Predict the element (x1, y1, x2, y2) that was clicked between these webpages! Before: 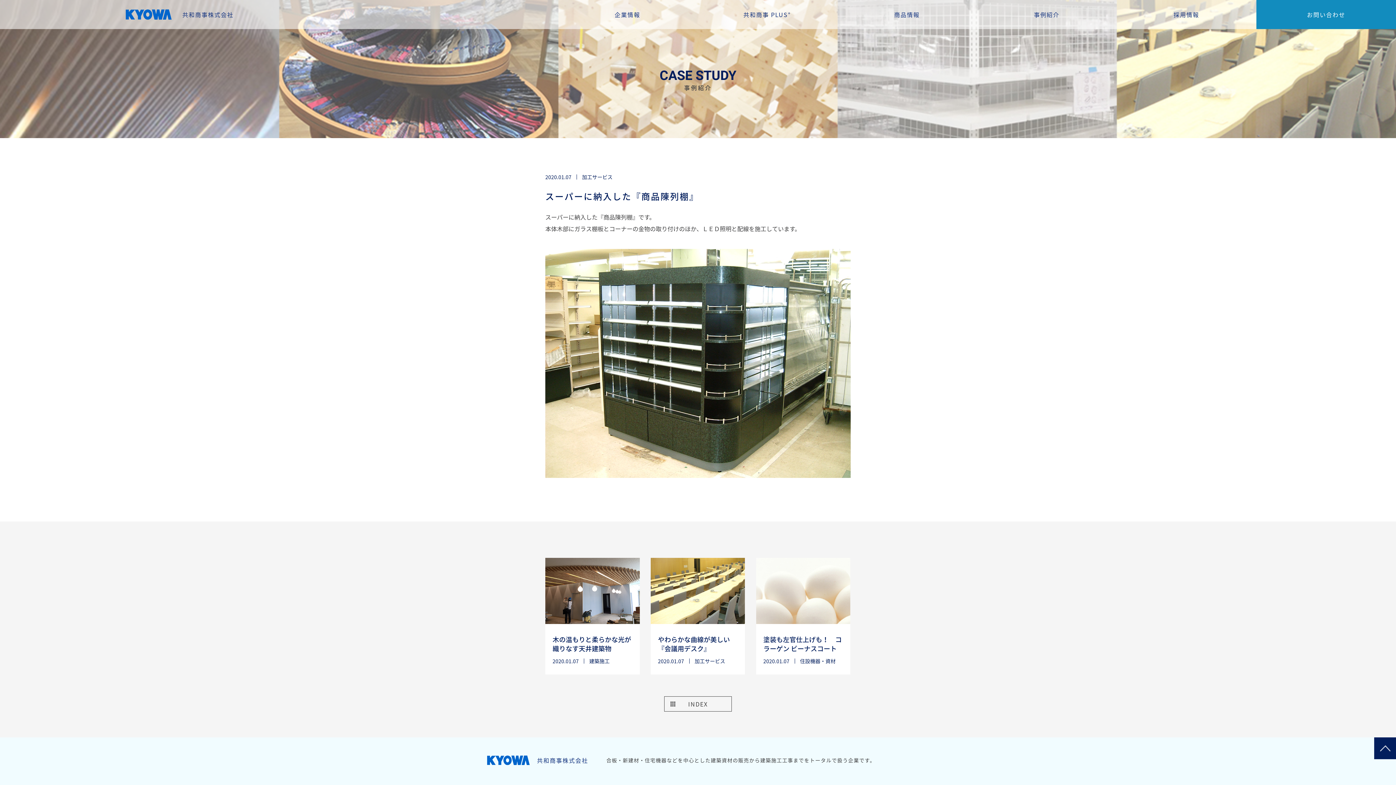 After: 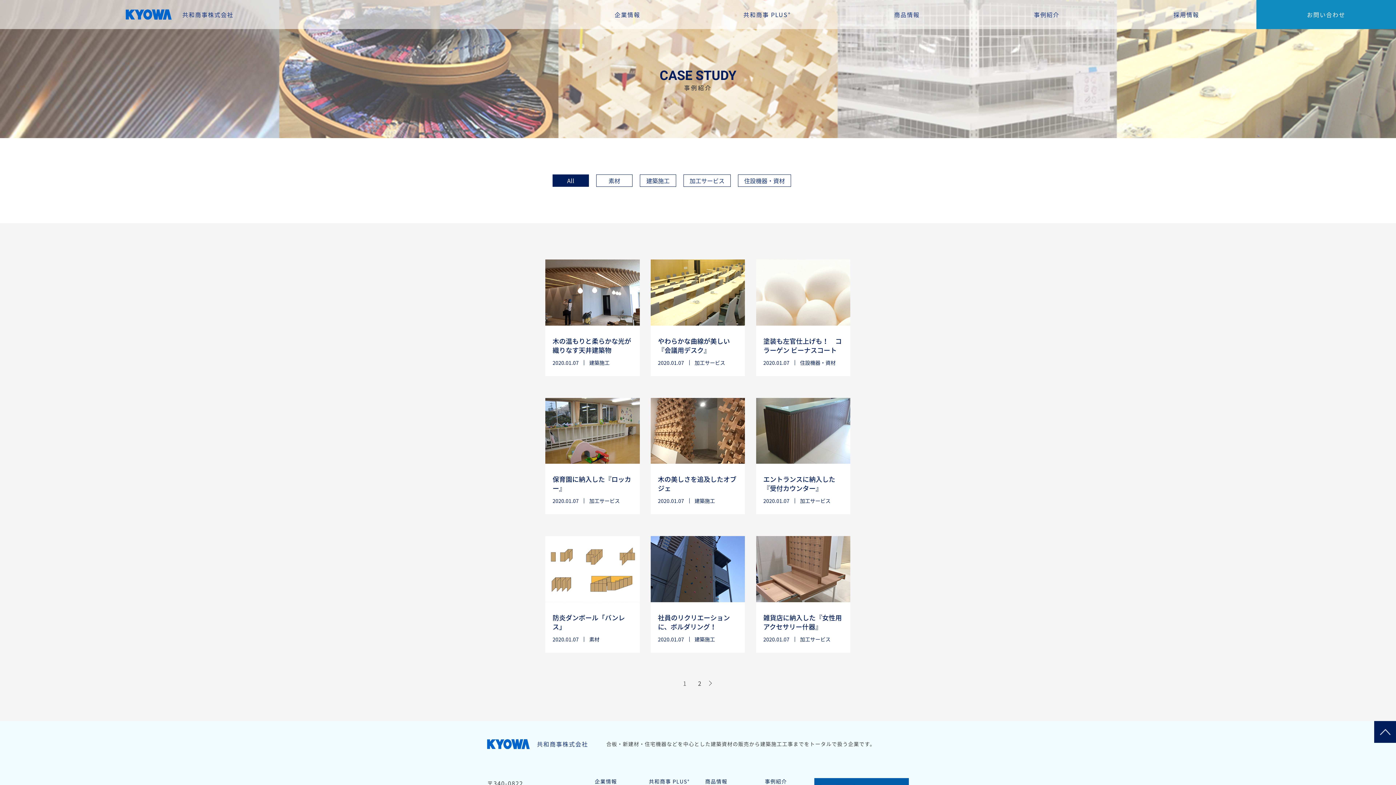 Action: bbox: (664, 696, 732, 711) label: INDEX